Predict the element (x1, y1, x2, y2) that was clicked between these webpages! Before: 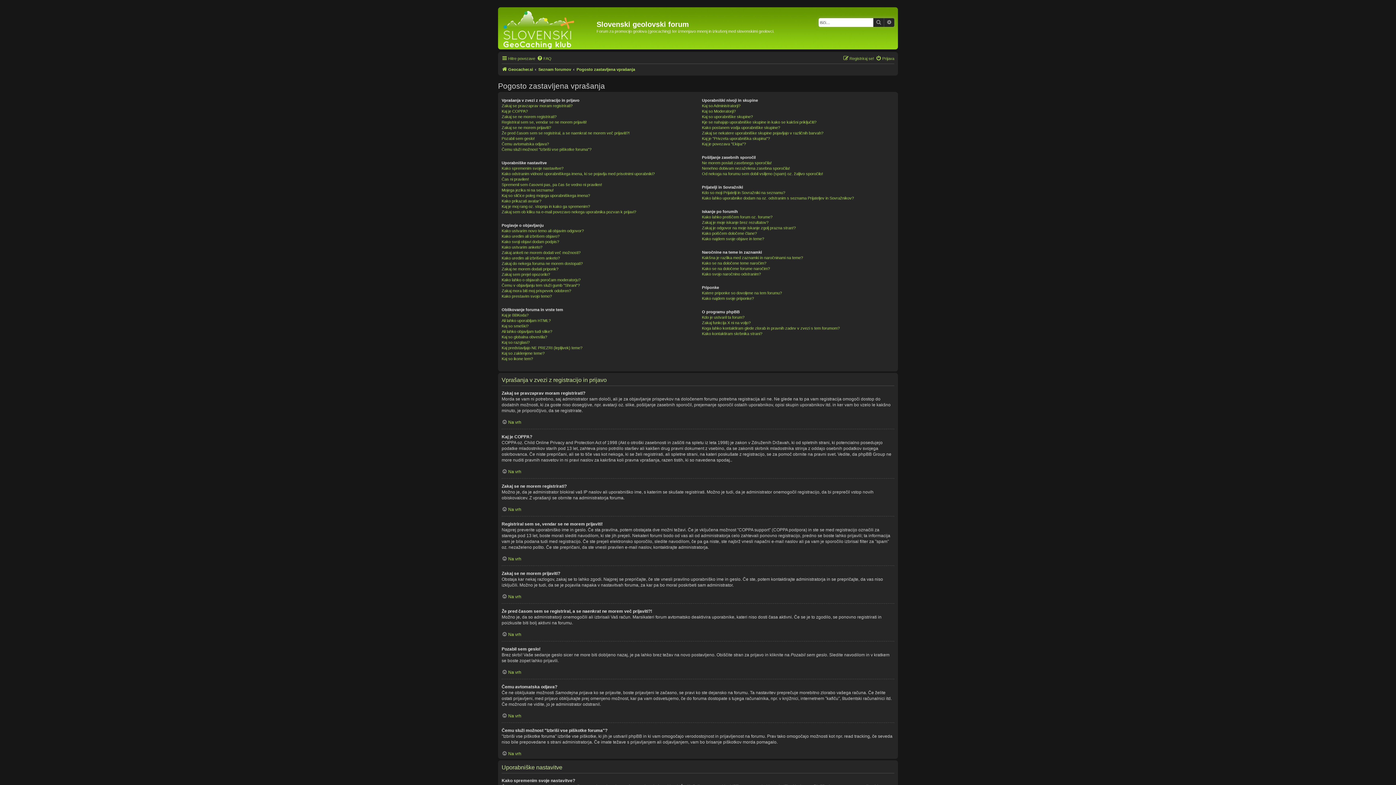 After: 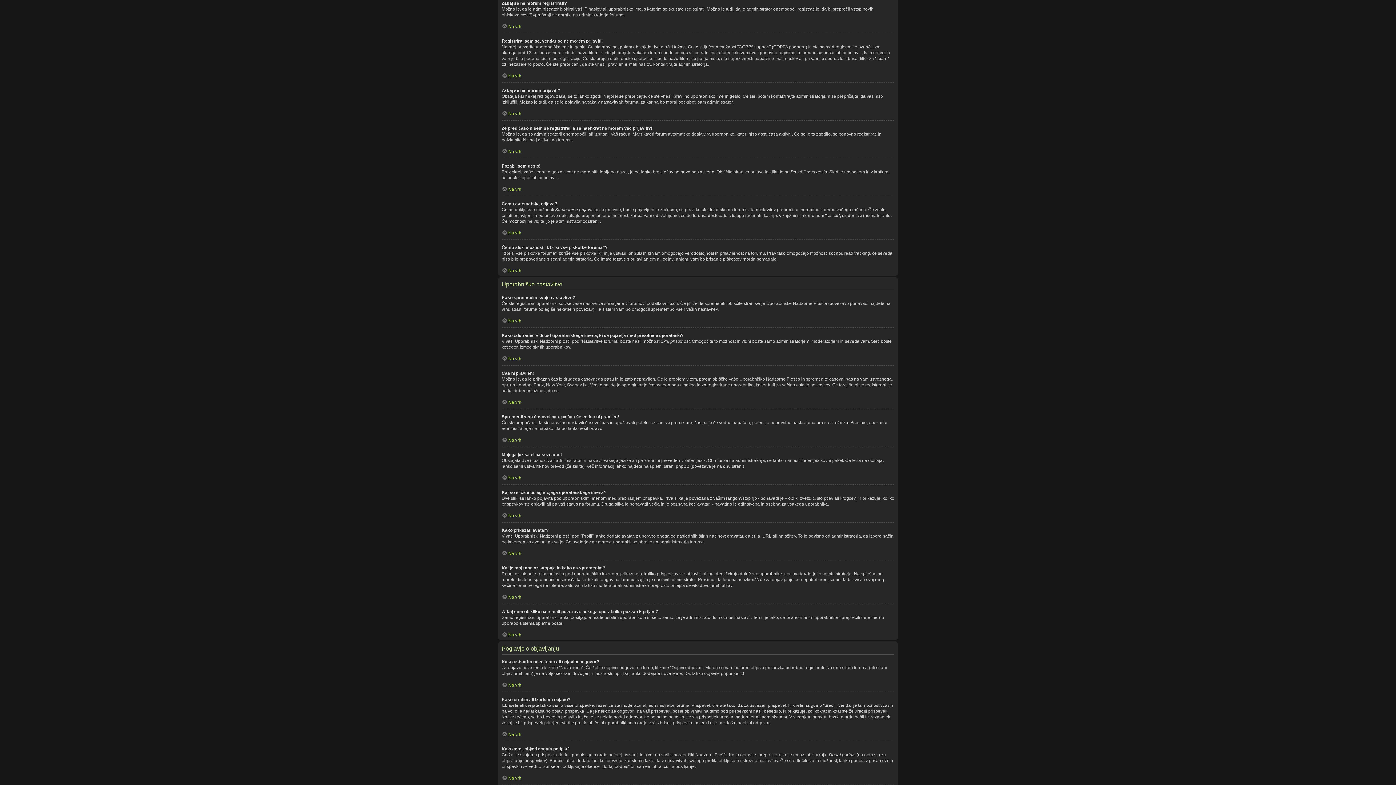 Action: bbox: (501, 114, 556, 119) label: Zakaj se ne morem registrirati?